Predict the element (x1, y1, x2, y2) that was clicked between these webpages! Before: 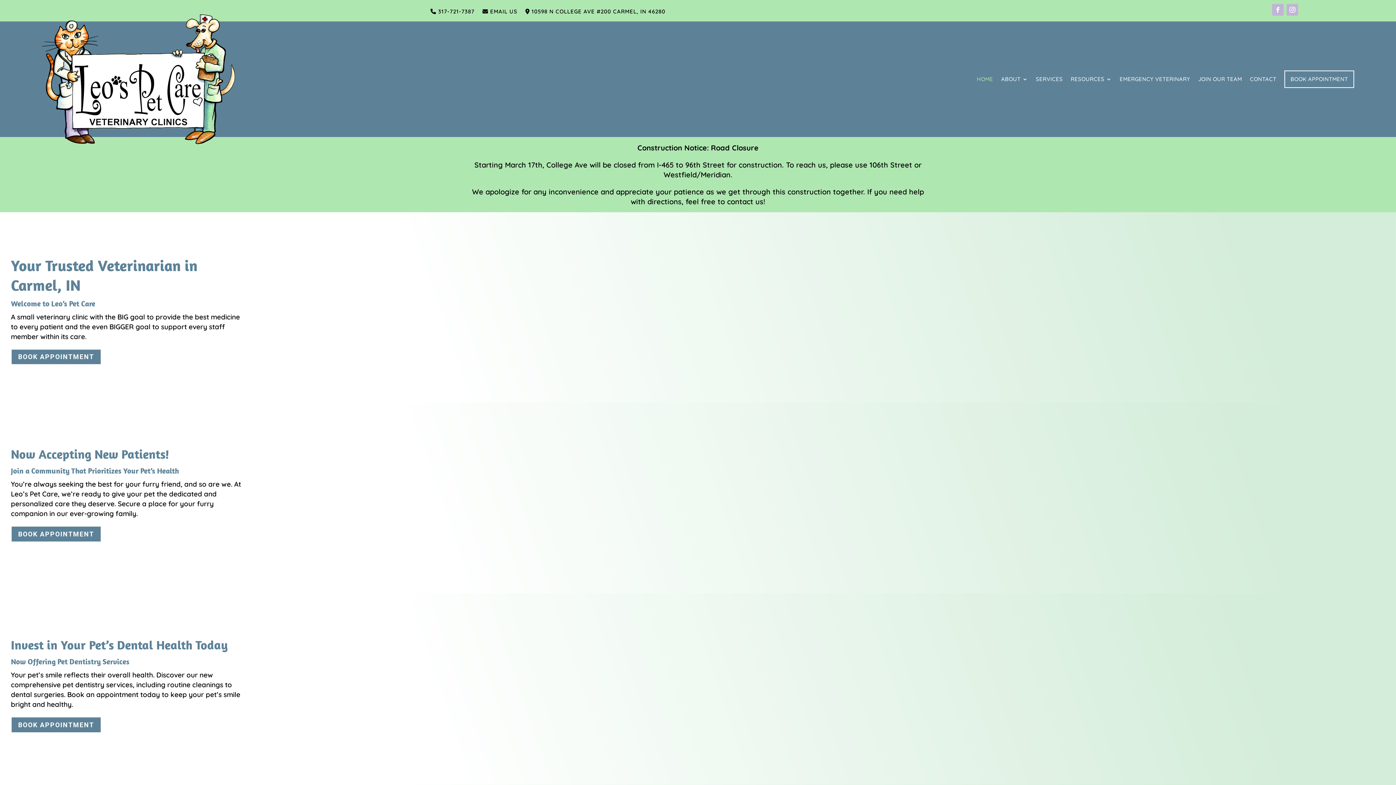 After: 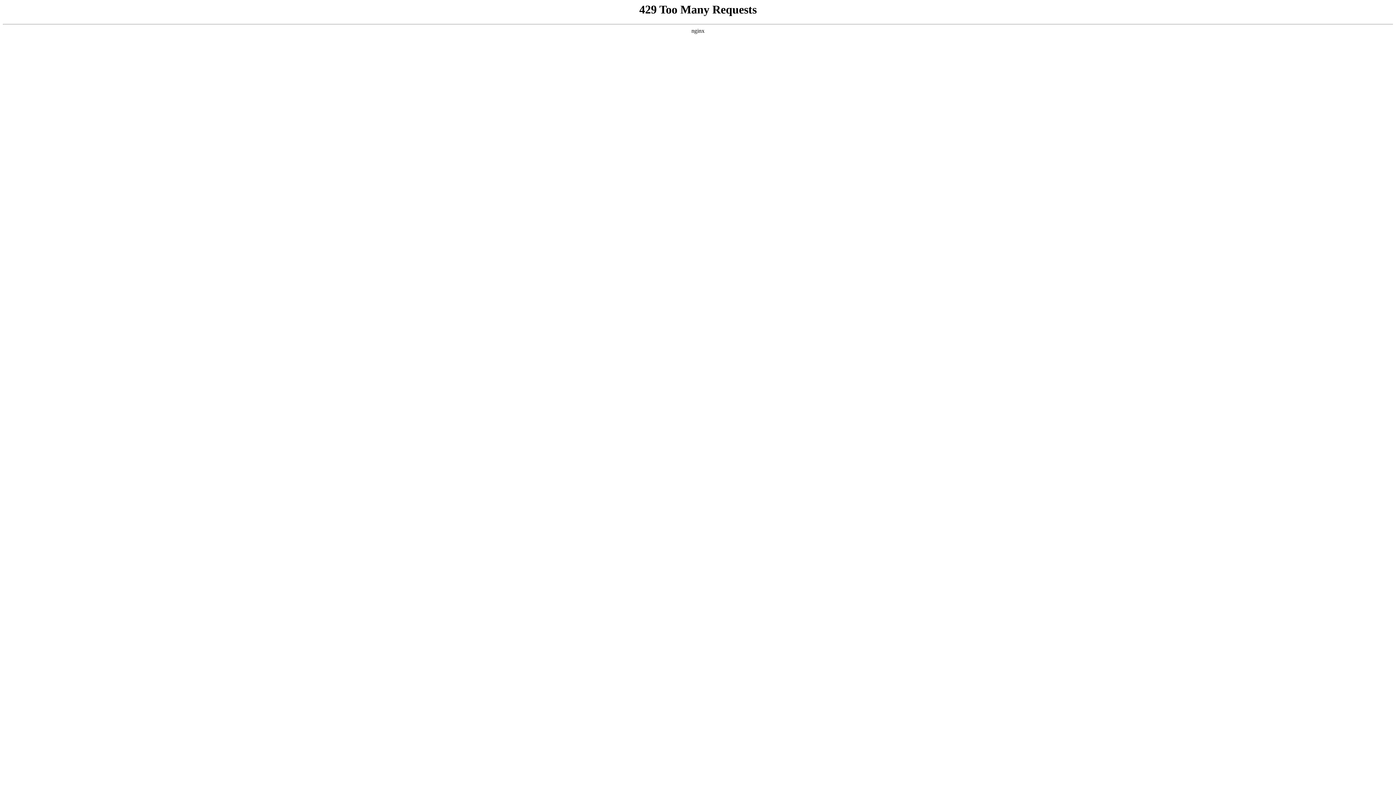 Action: label: BOOK APPOINTMENT bbox: (10, 717, 101, 733)